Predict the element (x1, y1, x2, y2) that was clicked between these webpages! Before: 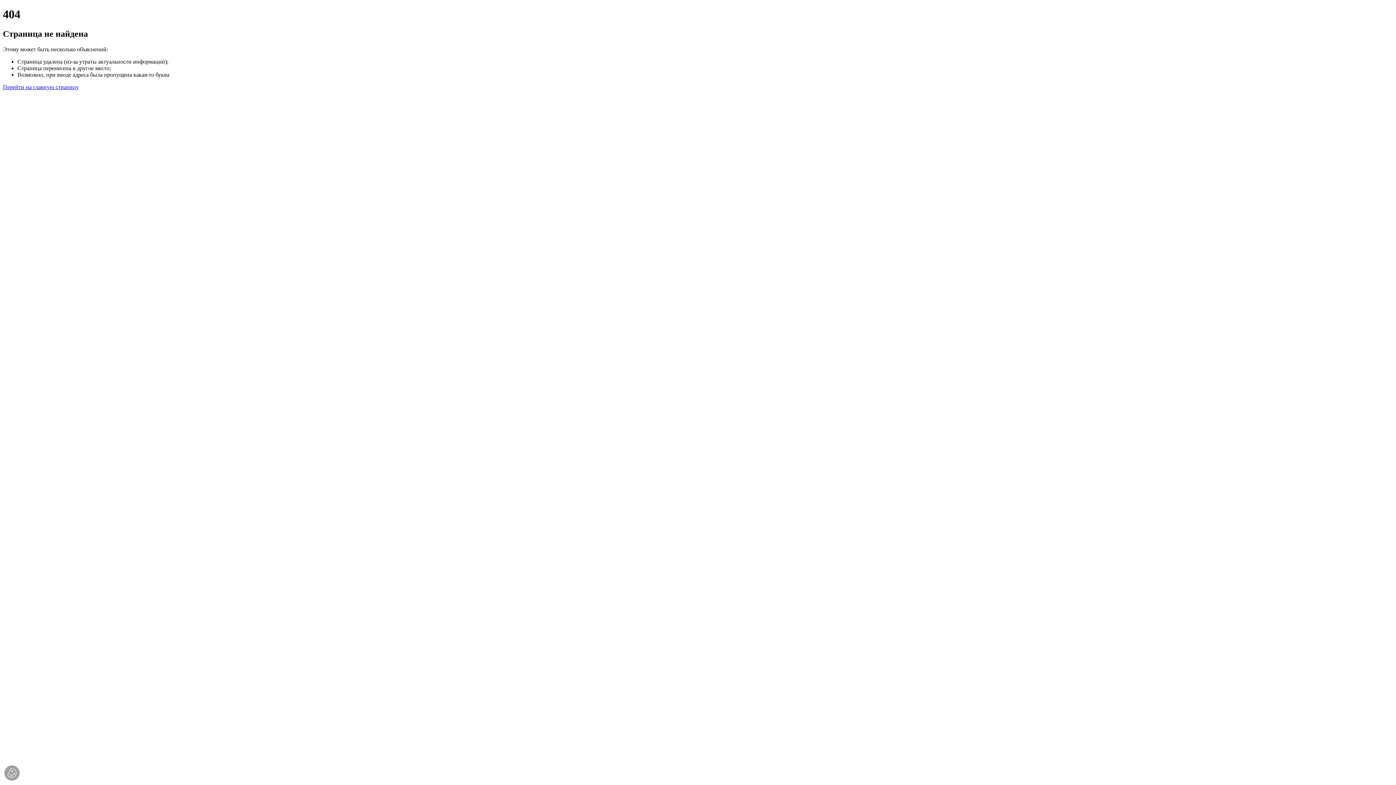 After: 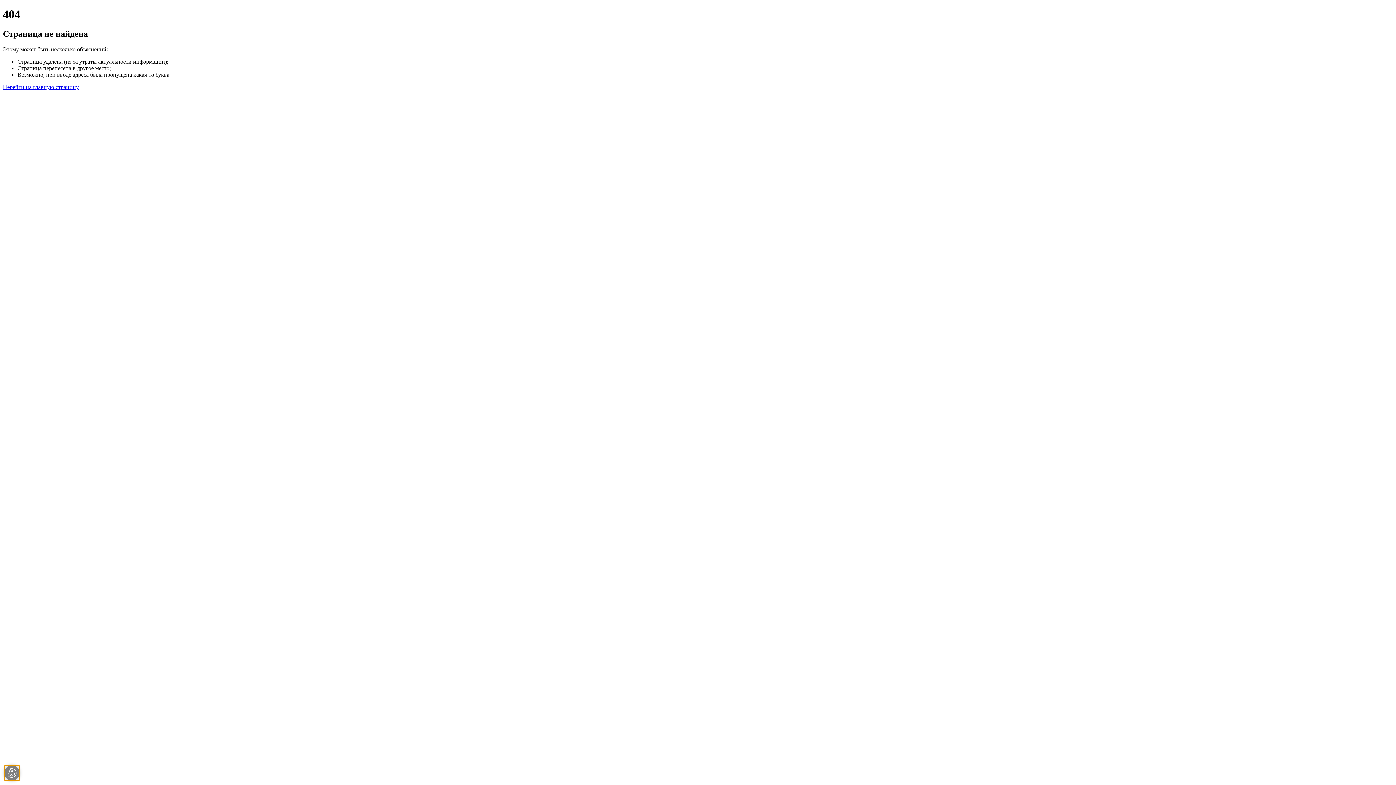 Action: bbox: (4, 765, 19, 781)